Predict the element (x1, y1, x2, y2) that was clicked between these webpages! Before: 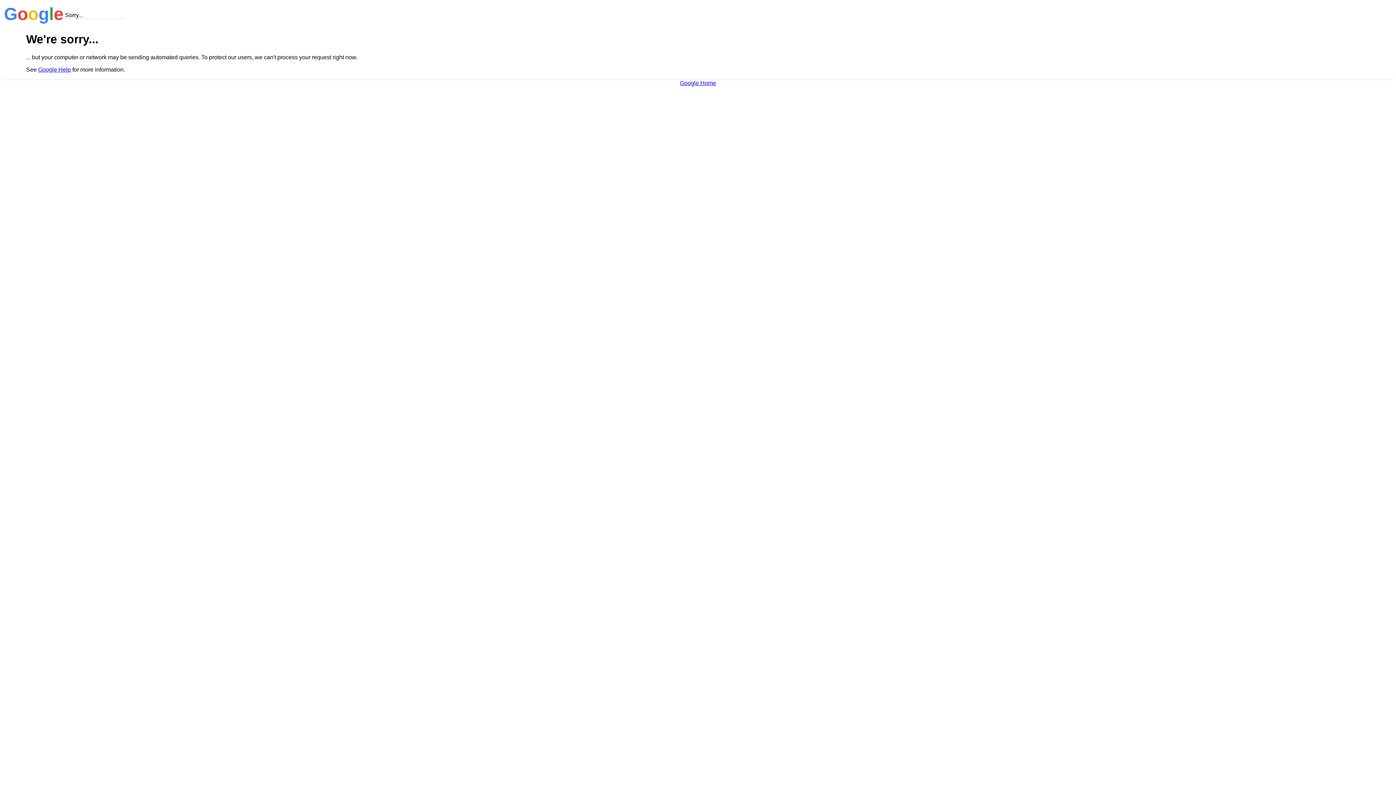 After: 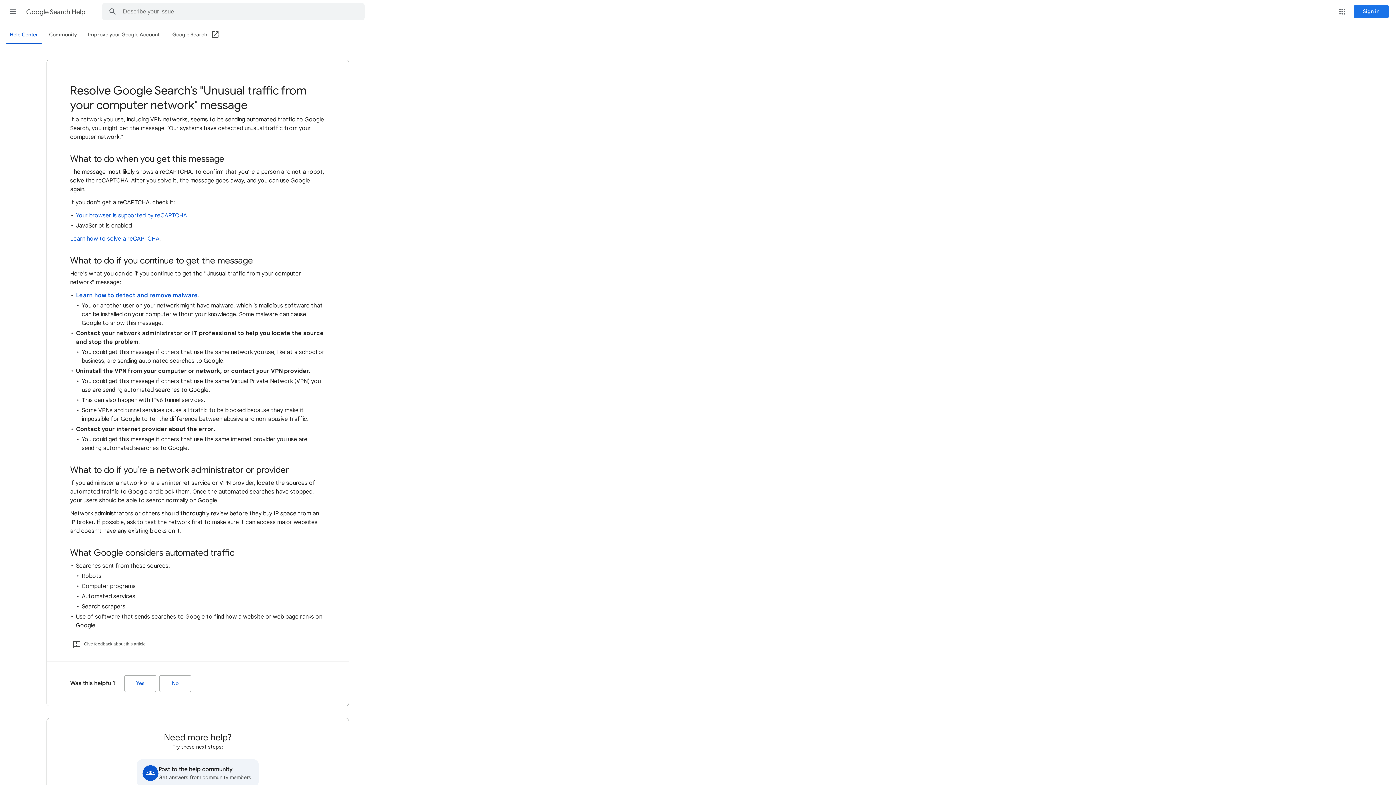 Action: bbox: (38, 66, 70, 72) label: Google Help